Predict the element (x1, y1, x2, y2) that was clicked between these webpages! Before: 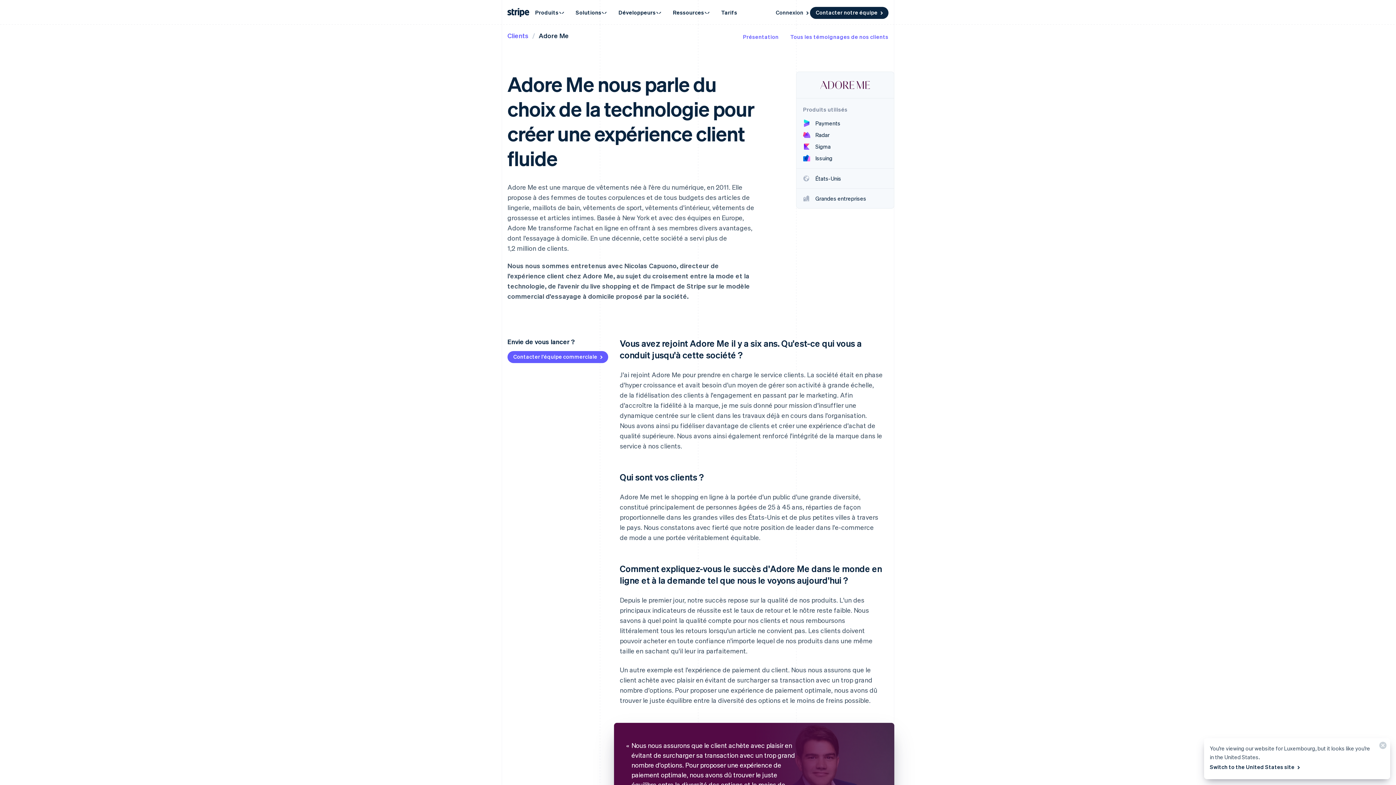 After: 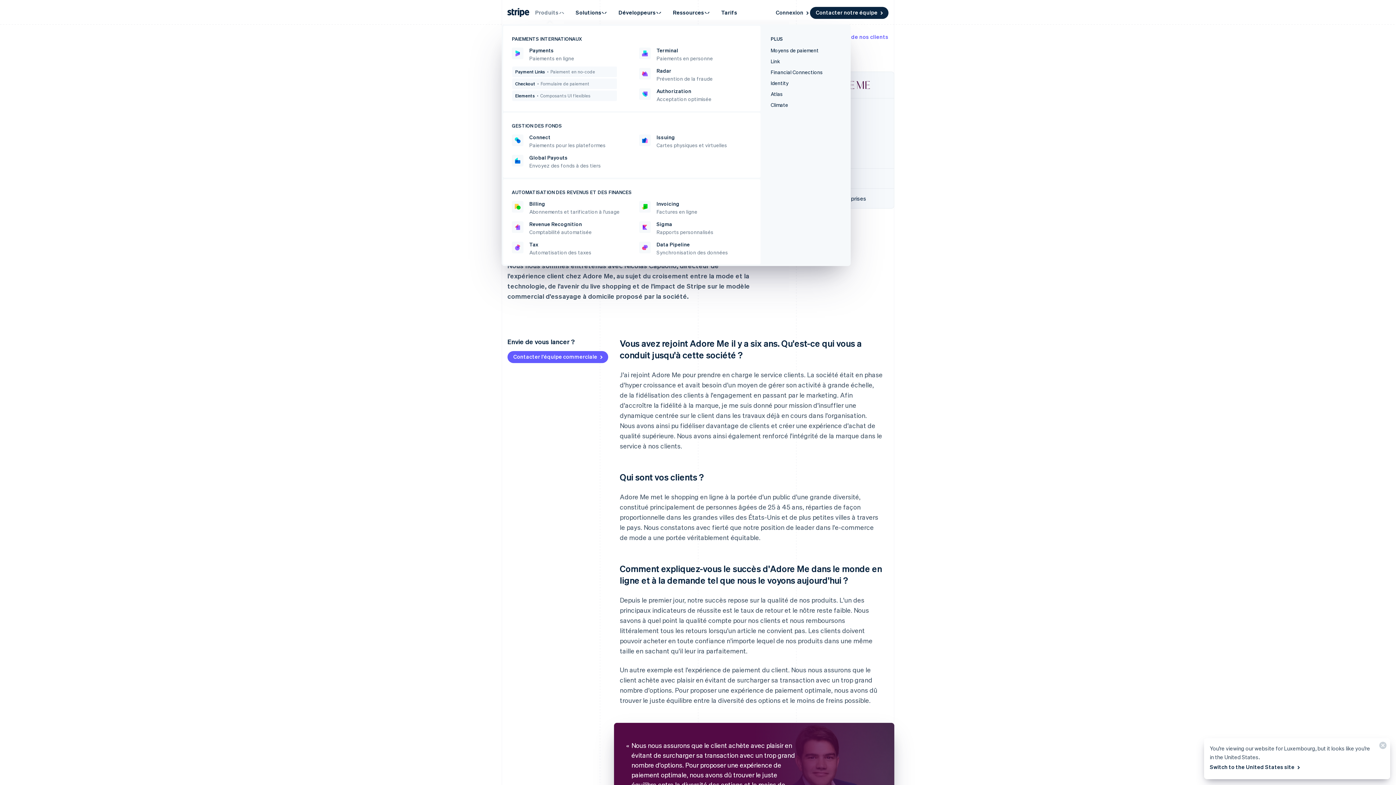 Action: bbox: (529, 4, 570, 20) label: Produits